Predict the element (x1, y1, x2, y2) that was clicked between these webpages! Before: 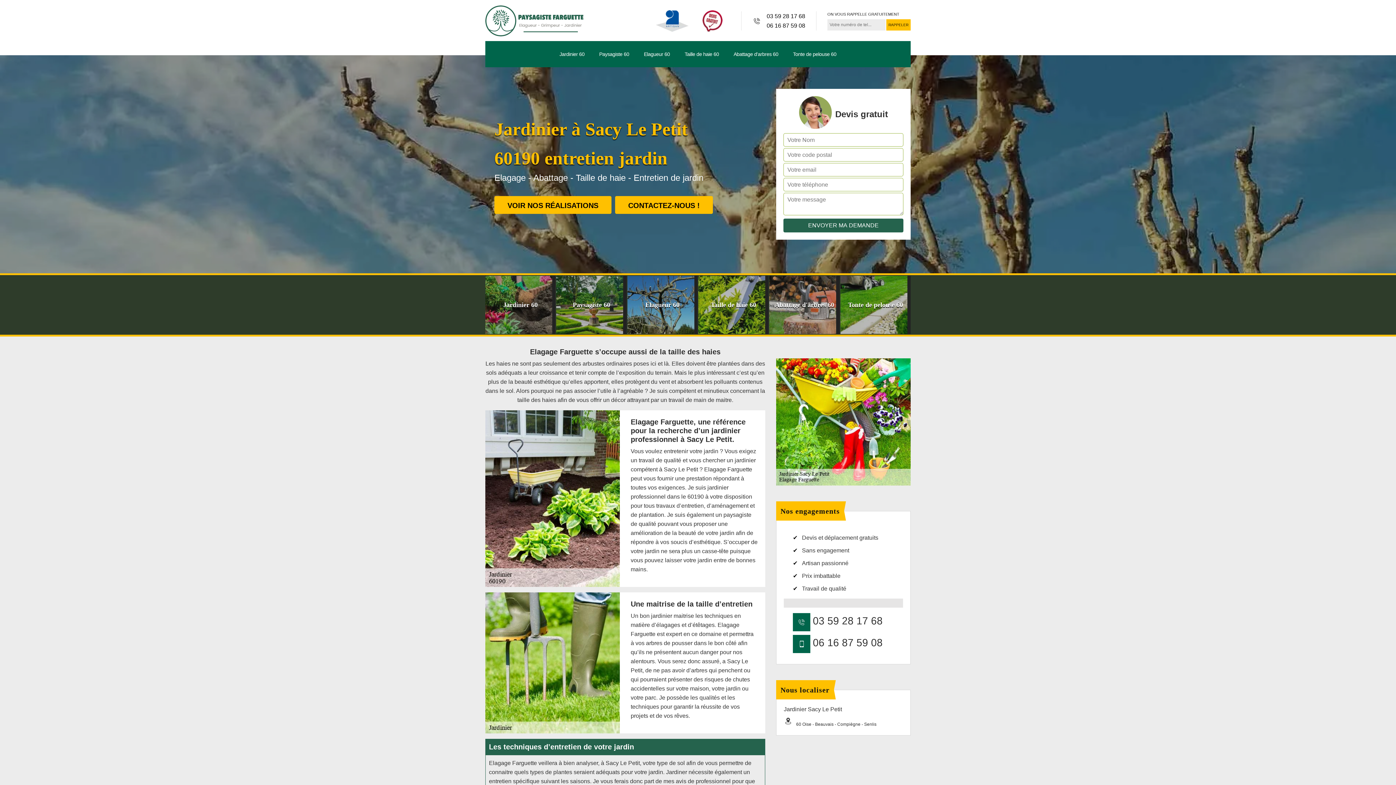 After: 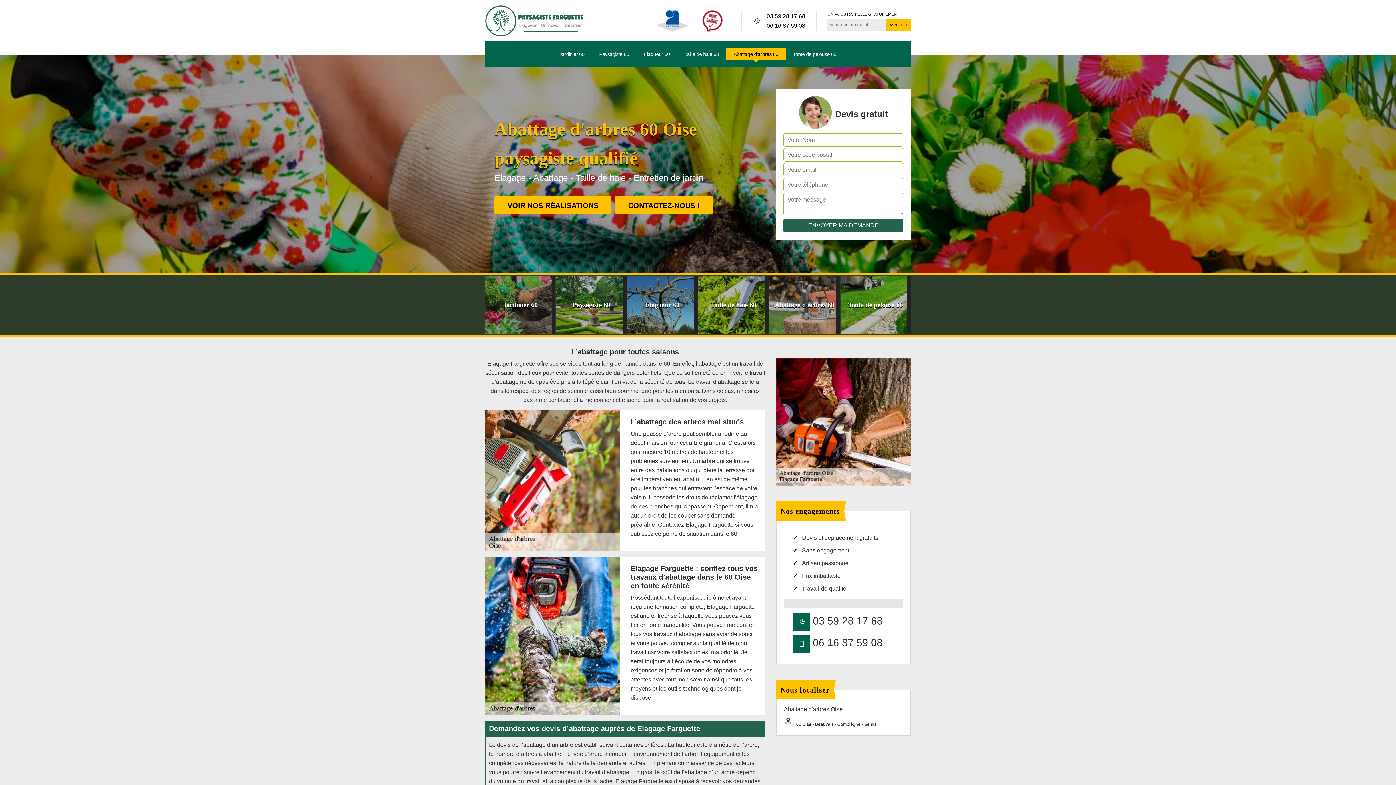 Action: bbox: (733, 50, 778, 58) label: Abattage d'arbres 60